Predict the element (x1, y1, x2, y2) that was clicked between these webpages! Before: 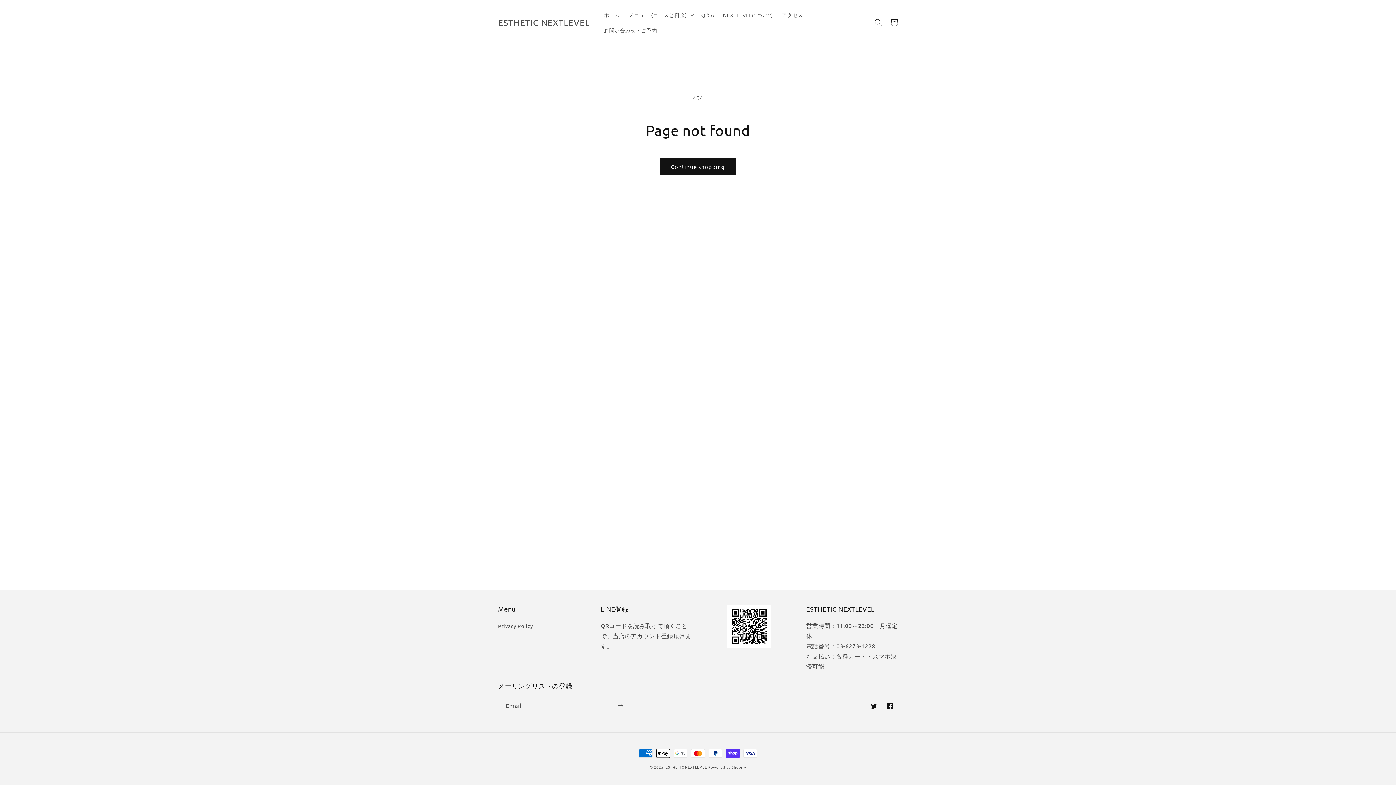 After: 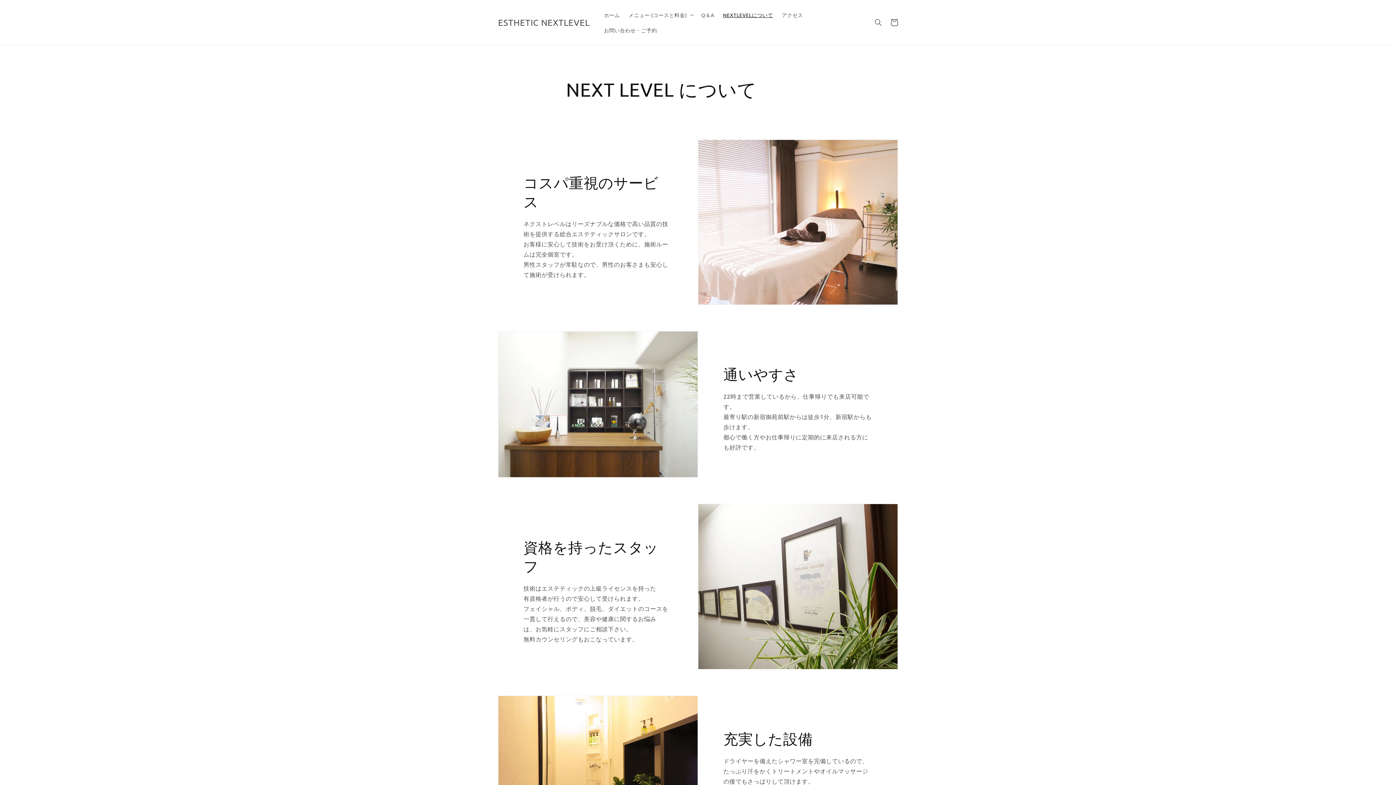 Action: label: NEXTLEVELについて bbox: (718, 7, 777, 22)